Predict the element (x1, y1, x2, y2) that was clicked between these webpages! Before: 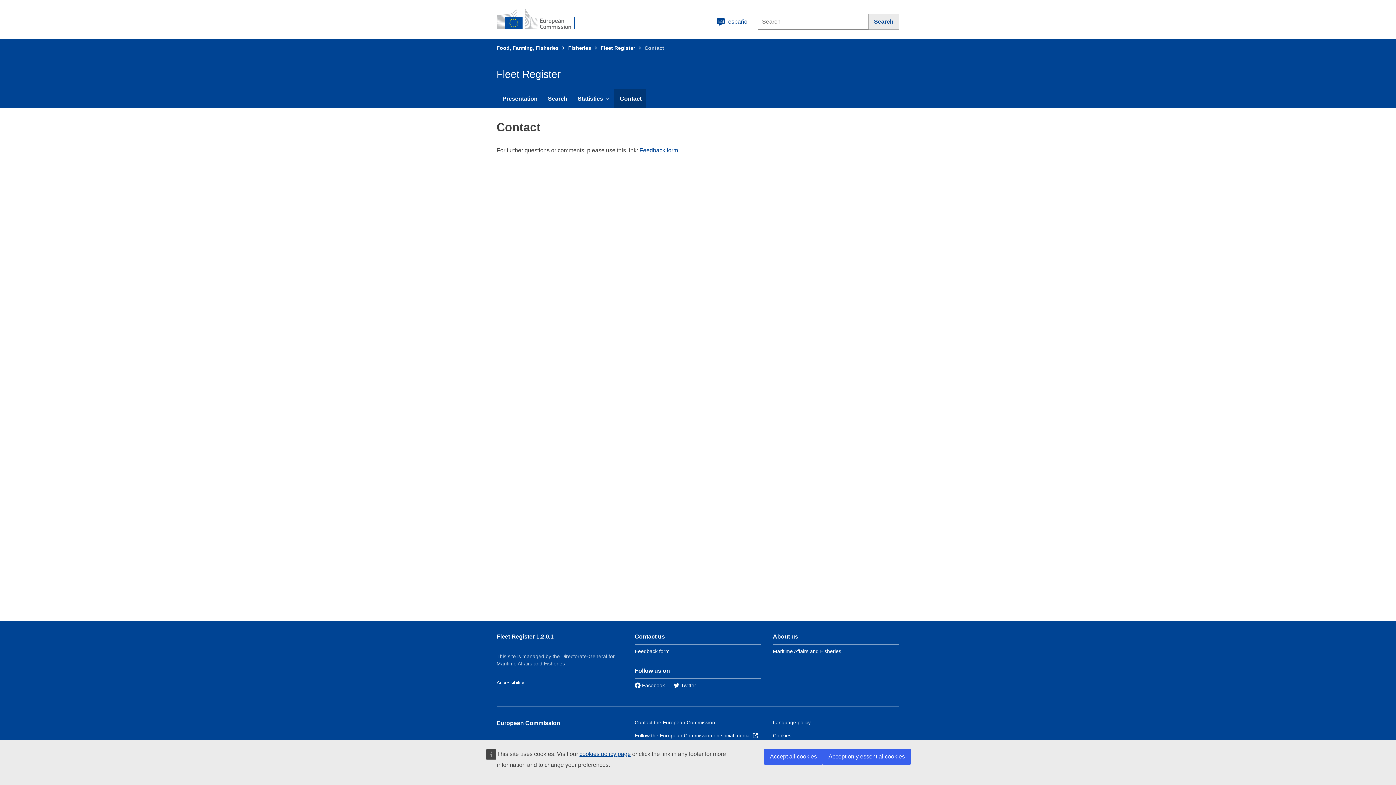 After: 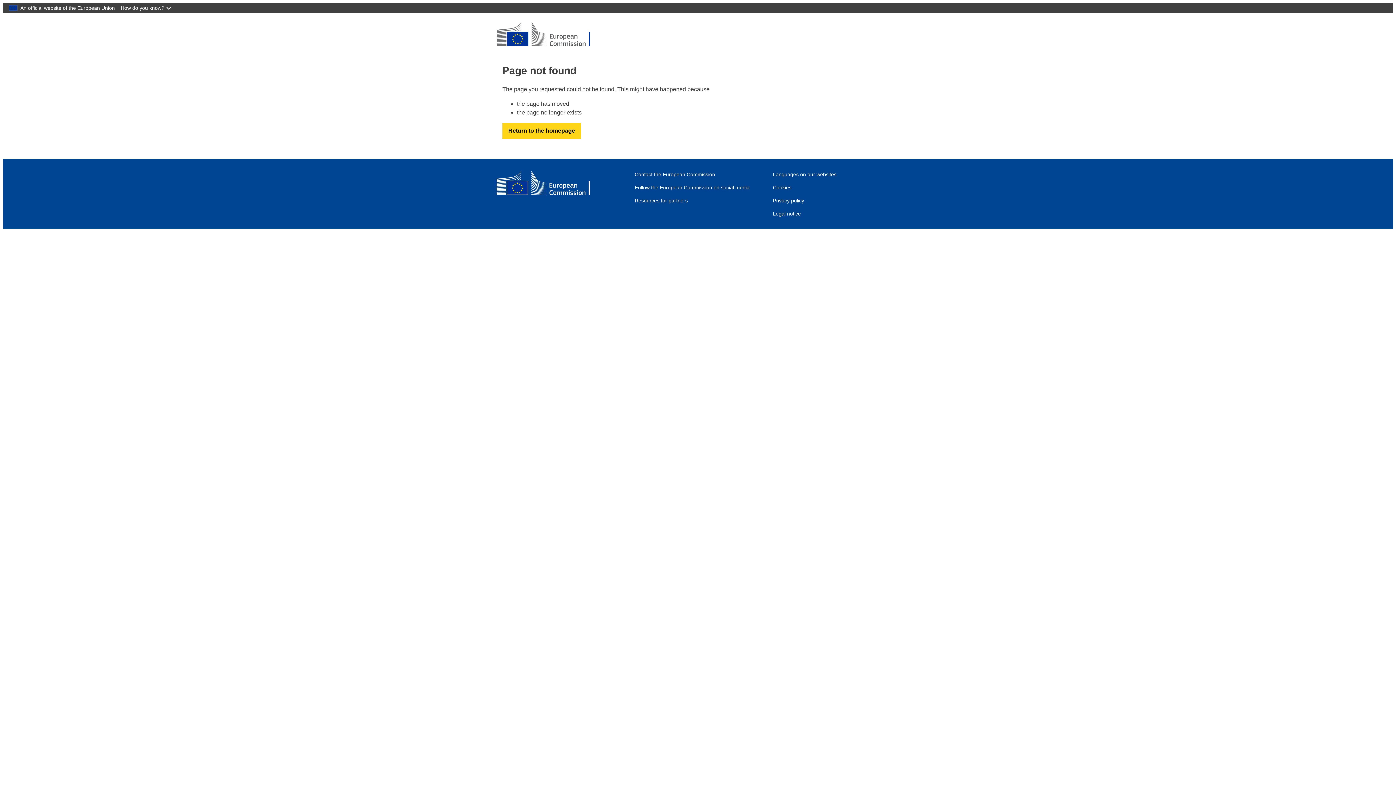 Action: label: cookies policy page bbox: (579, 751, 630, 757)